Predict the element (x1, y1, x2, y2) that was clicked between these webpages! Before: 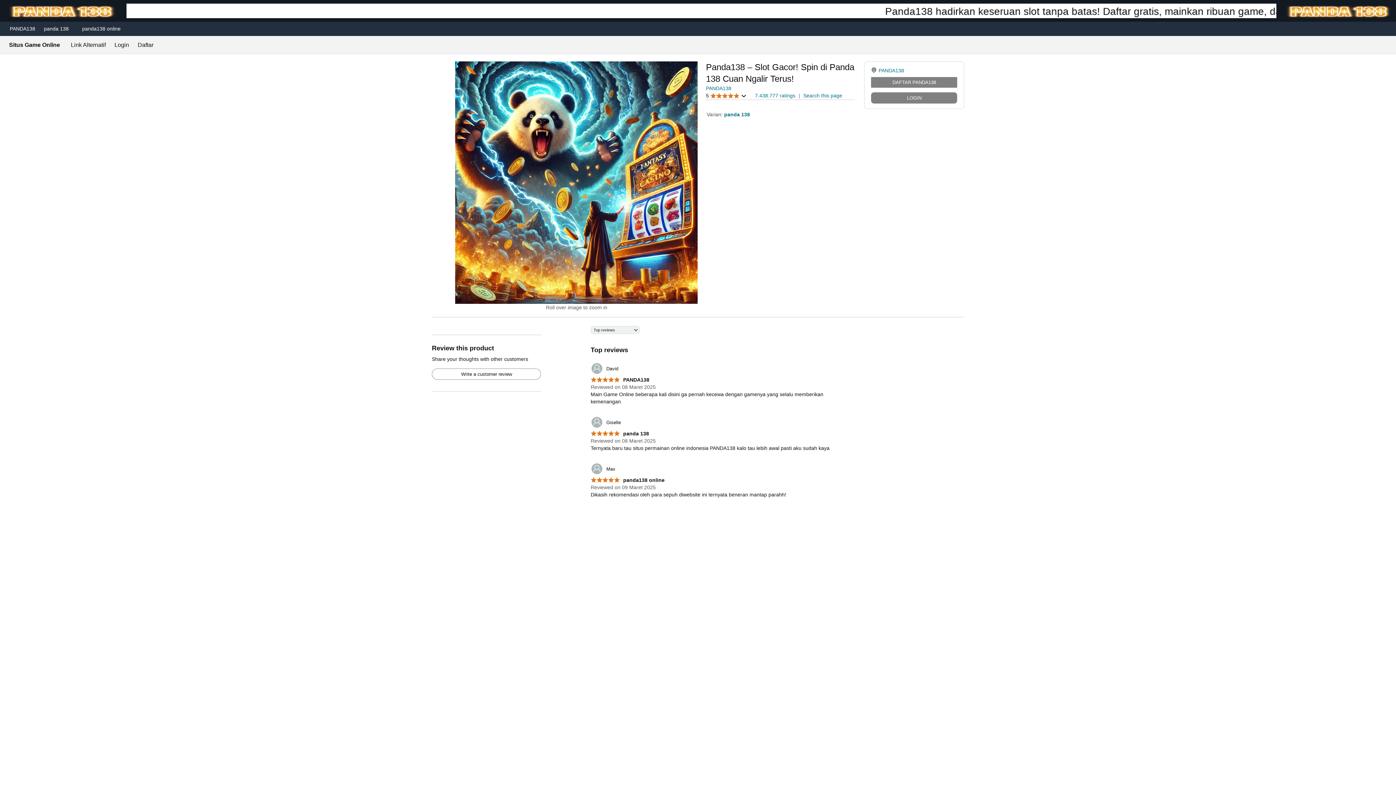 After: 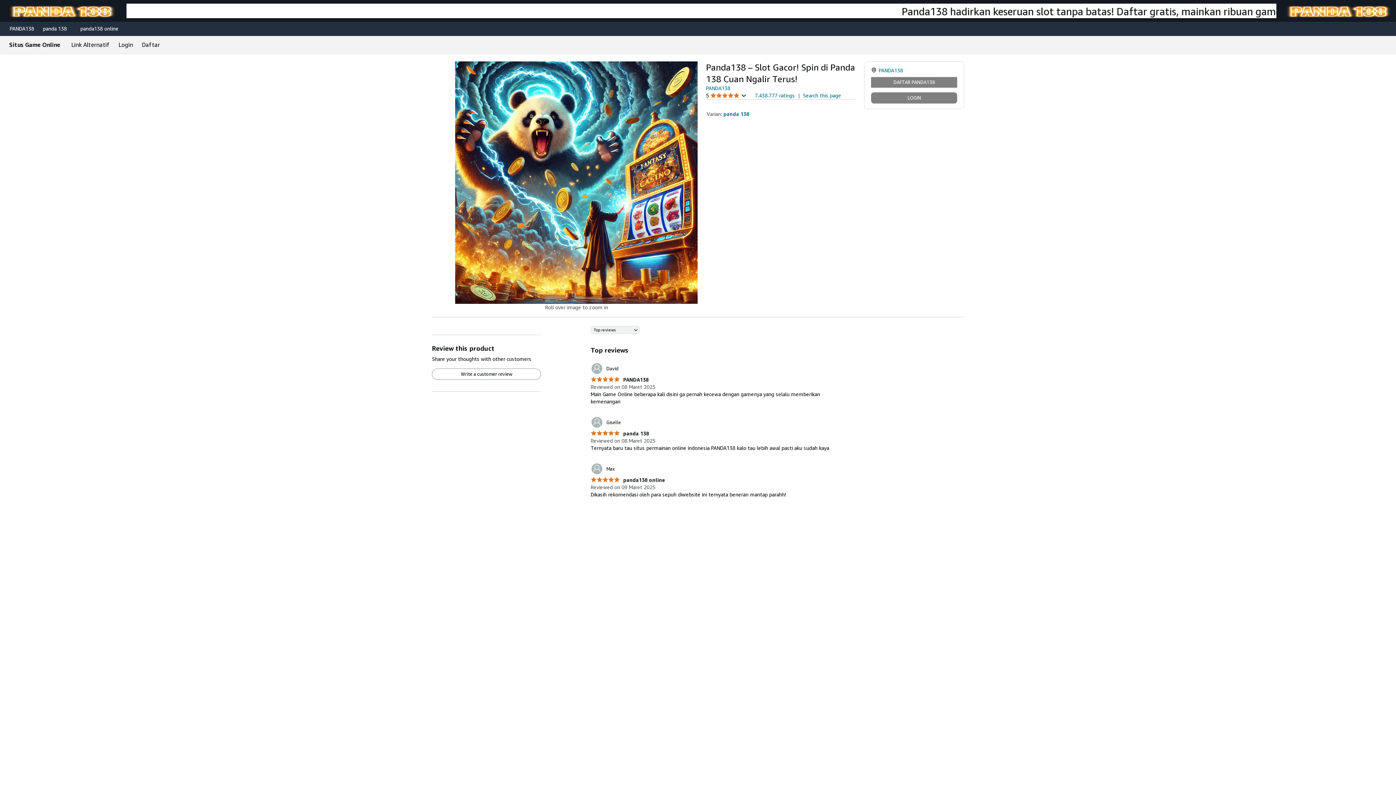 Action: label: panda138 online bbox: (77, 23, 125, 33)